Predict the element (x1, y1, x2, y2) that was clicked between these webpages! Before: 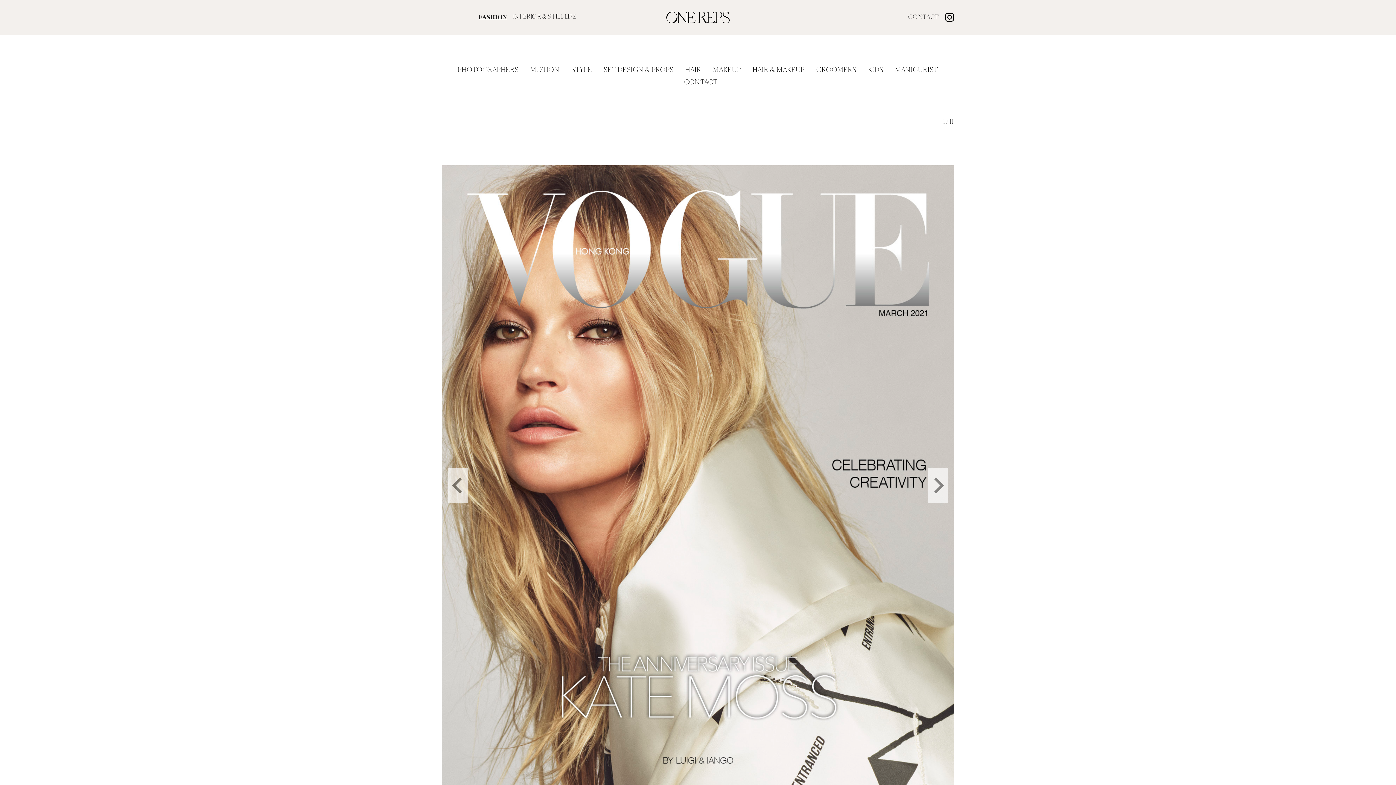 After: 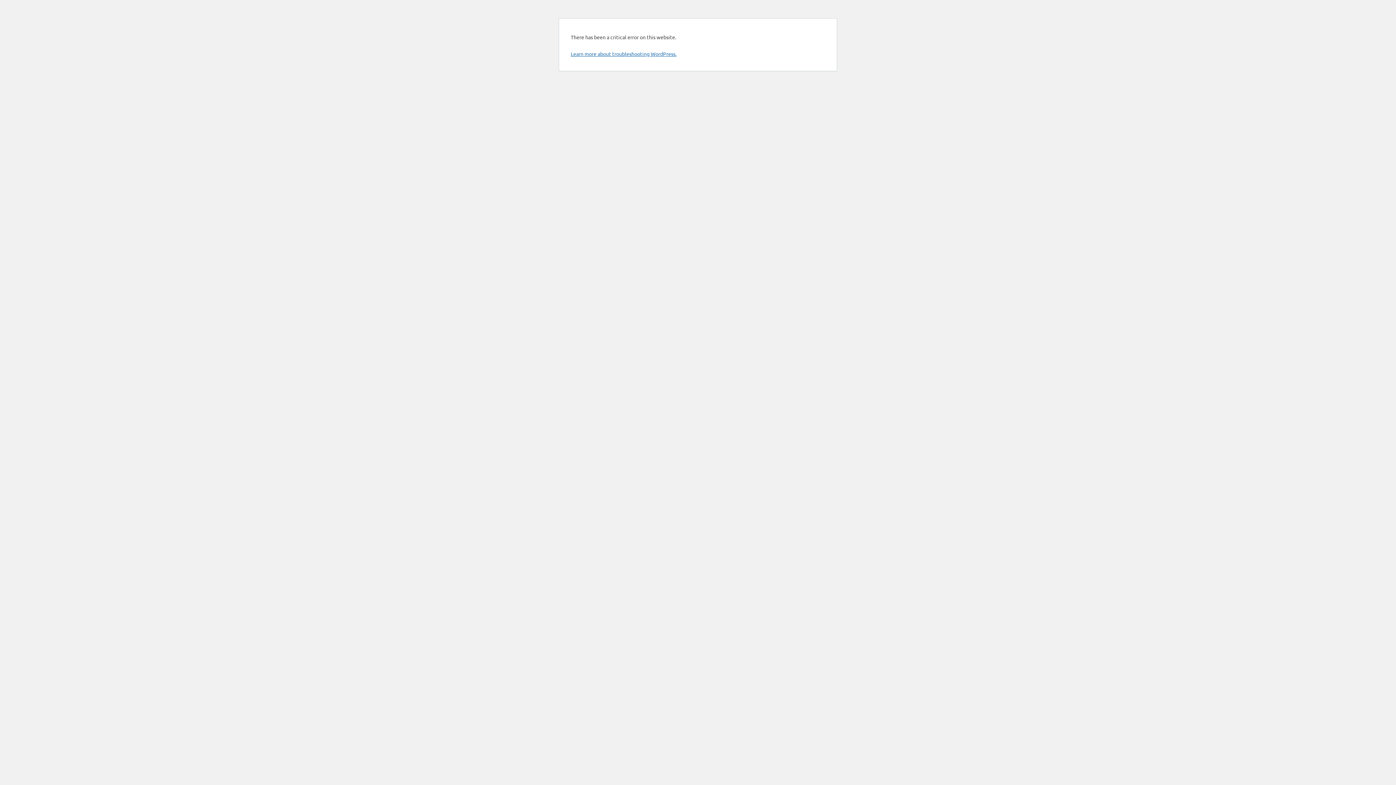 Action: bbox: (908, 14, 939, 20) label: CONTACT